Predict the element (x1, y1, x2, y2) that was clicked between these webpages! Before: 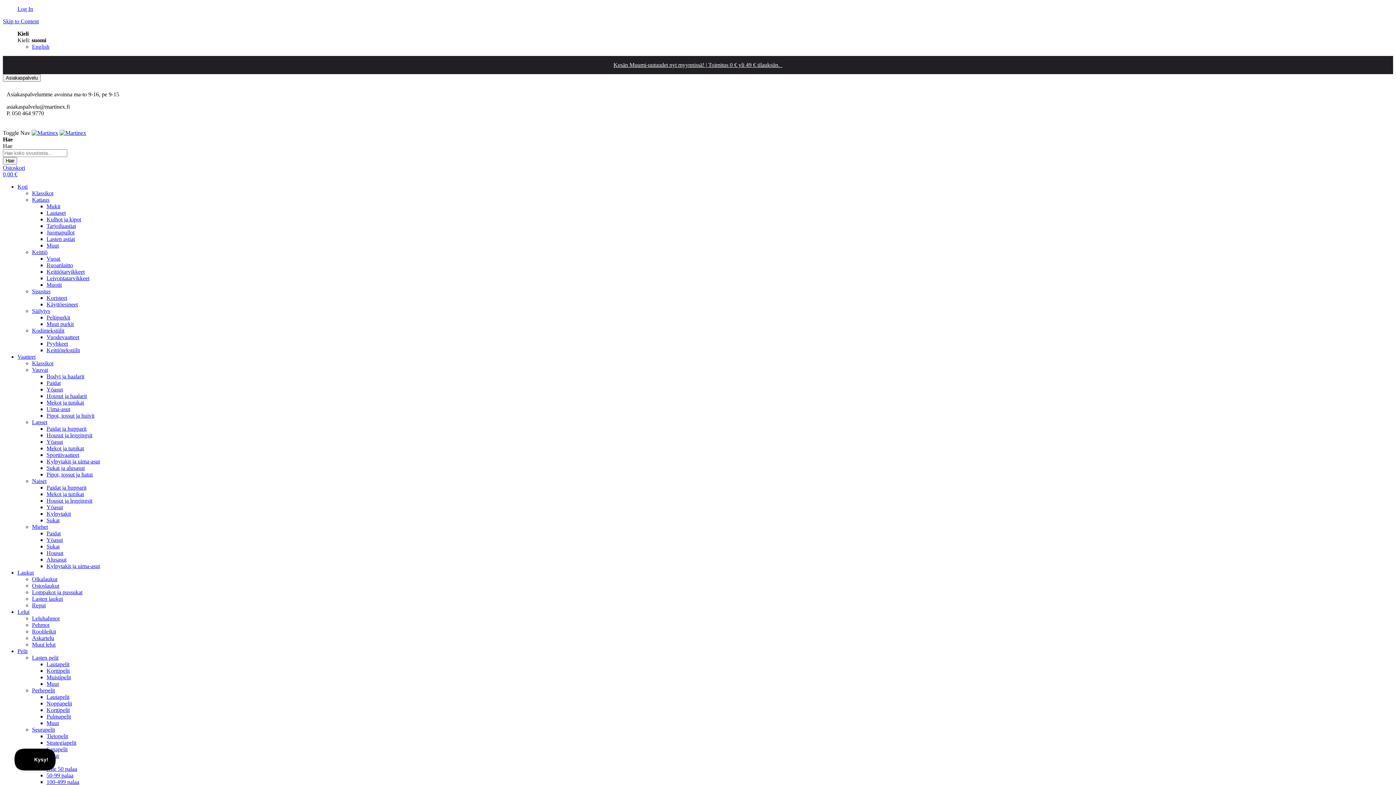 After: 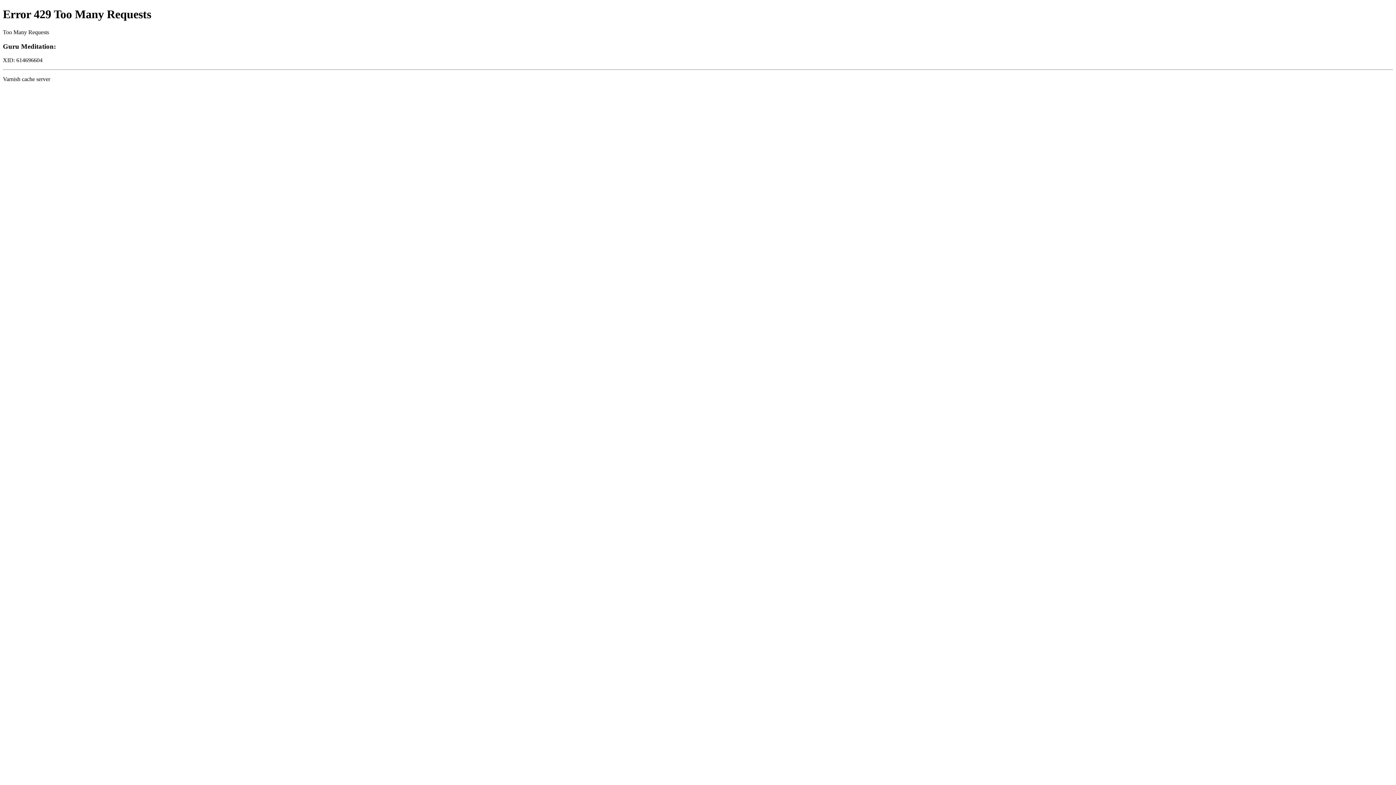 Action: label: Lelut bbox: (17, 609, 29, 615)